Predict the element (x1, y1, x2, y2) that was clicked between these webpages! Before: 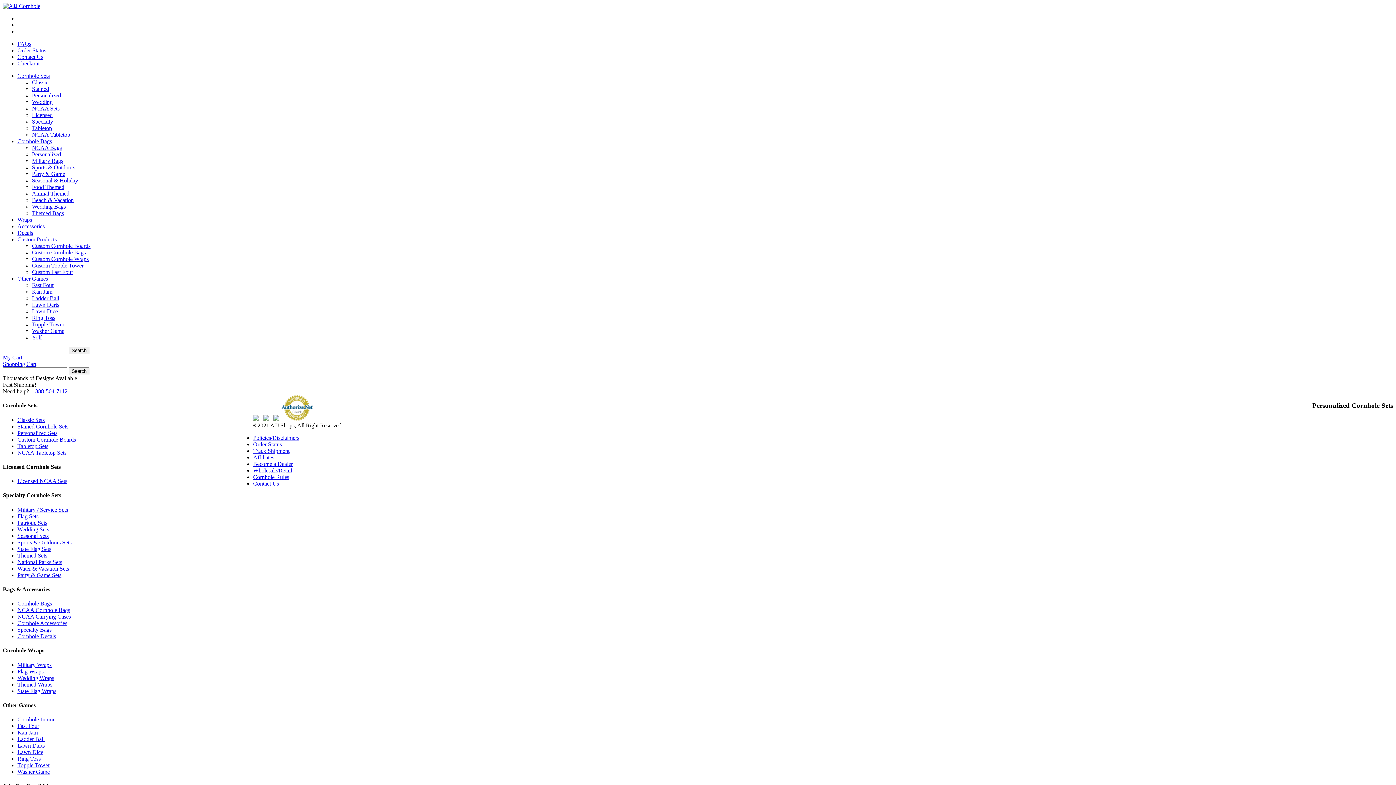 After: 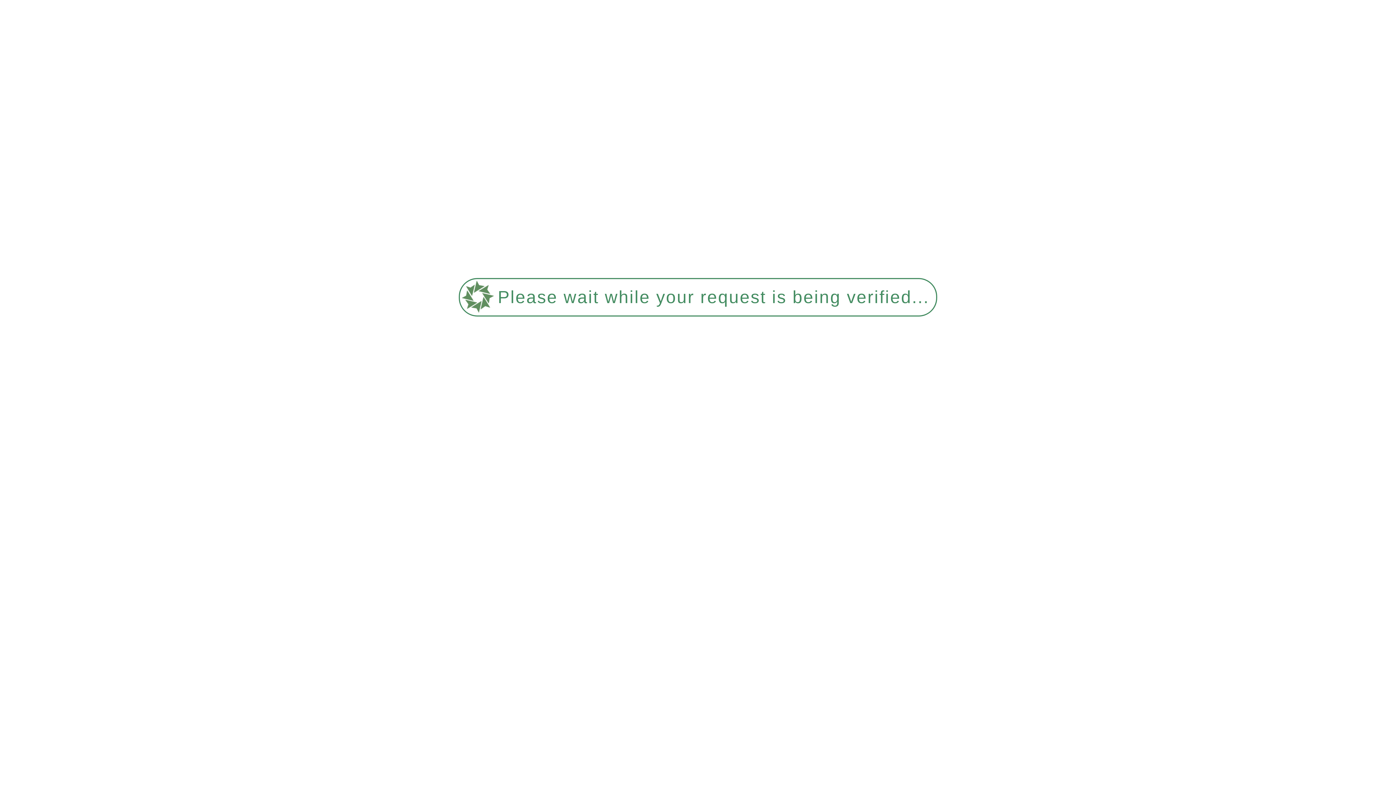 Action: label: Tabletop Sets bbox: (17, 443, 48, 449)